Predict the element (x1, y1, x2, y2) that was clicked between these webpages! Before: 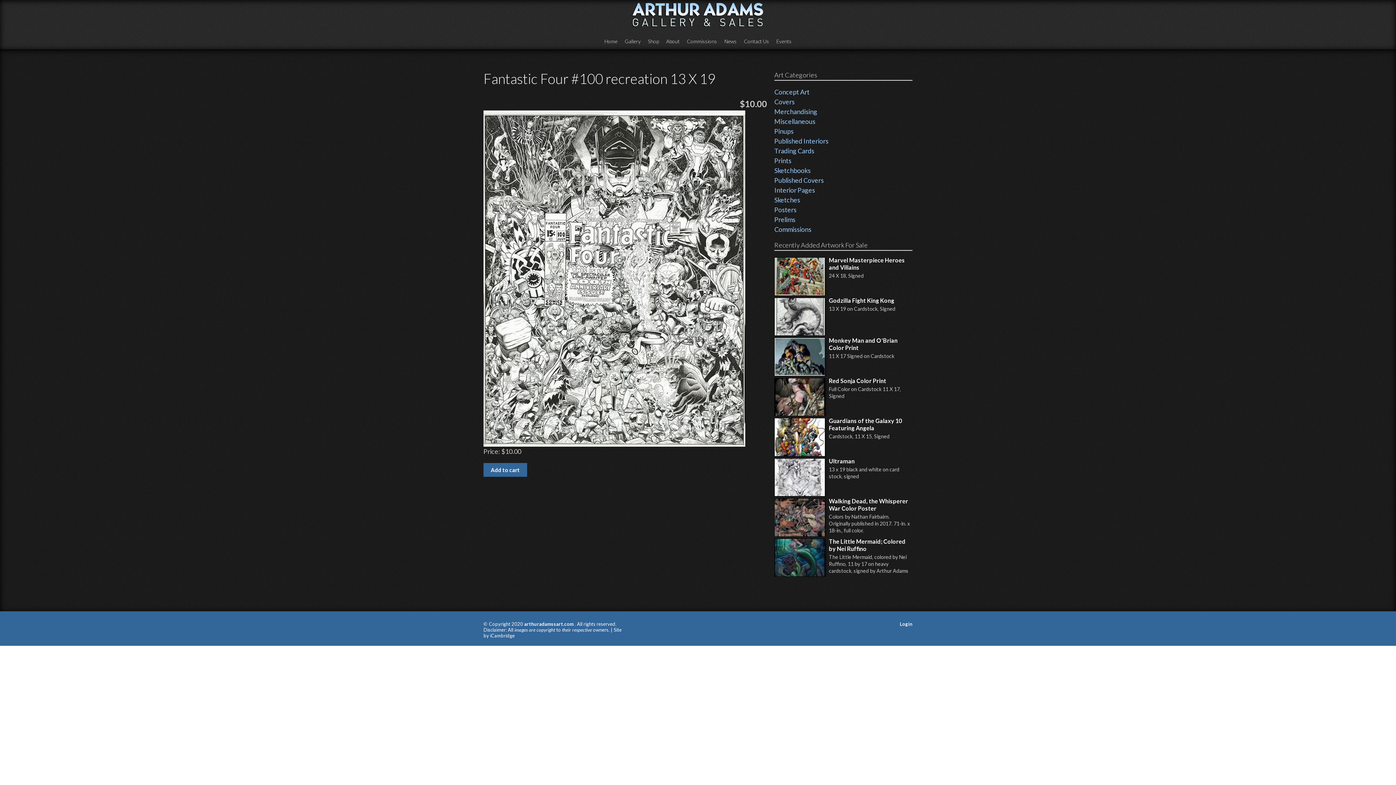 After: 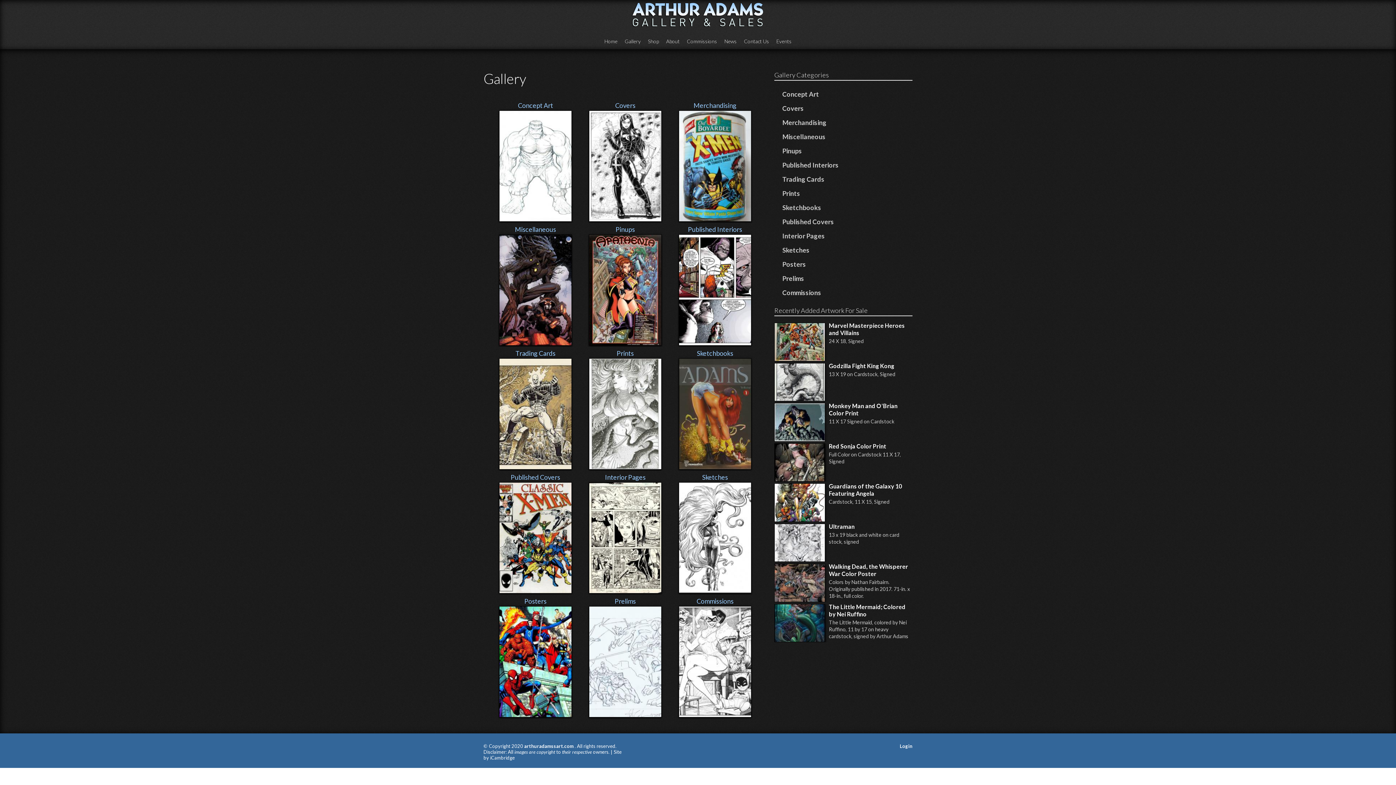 Action: label: Gallery bbox: (624, 37, 640, 45)